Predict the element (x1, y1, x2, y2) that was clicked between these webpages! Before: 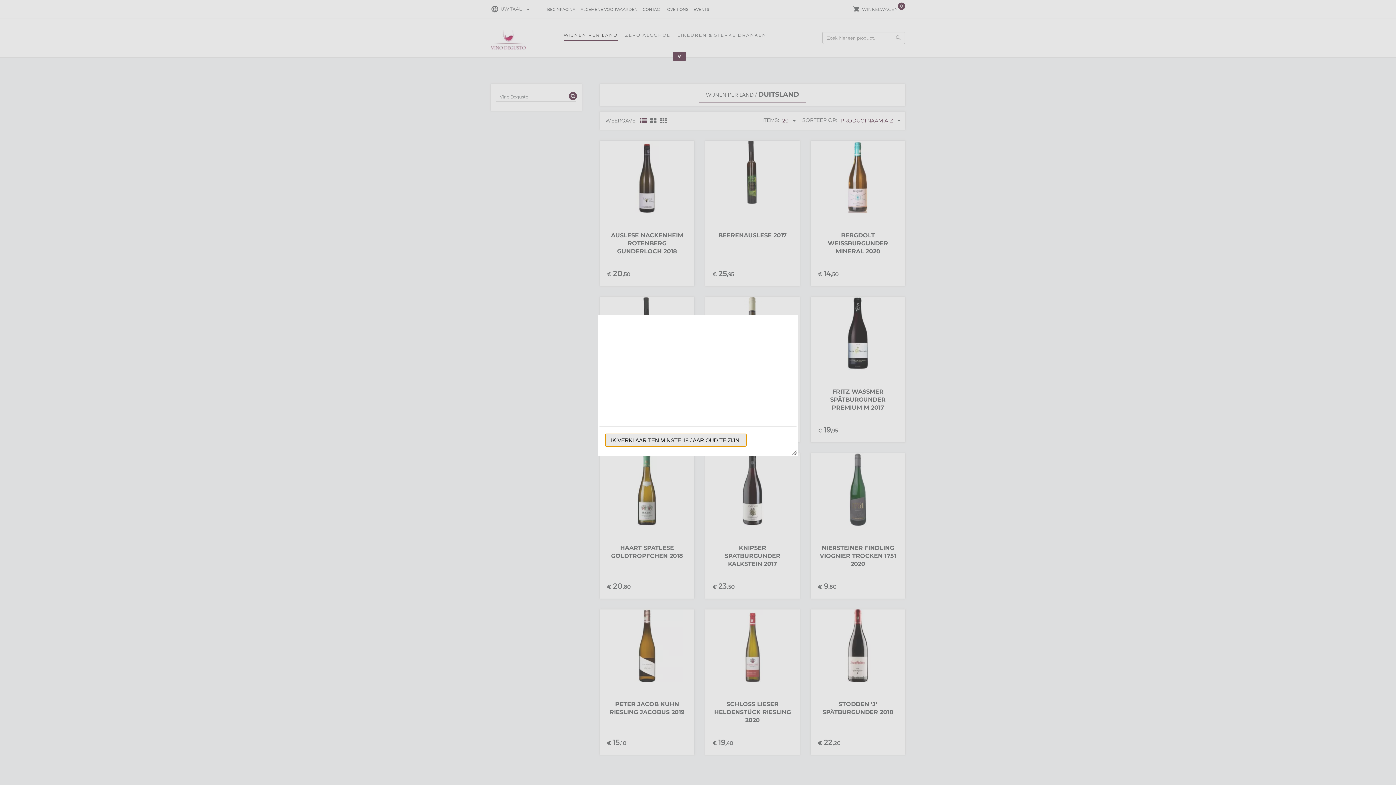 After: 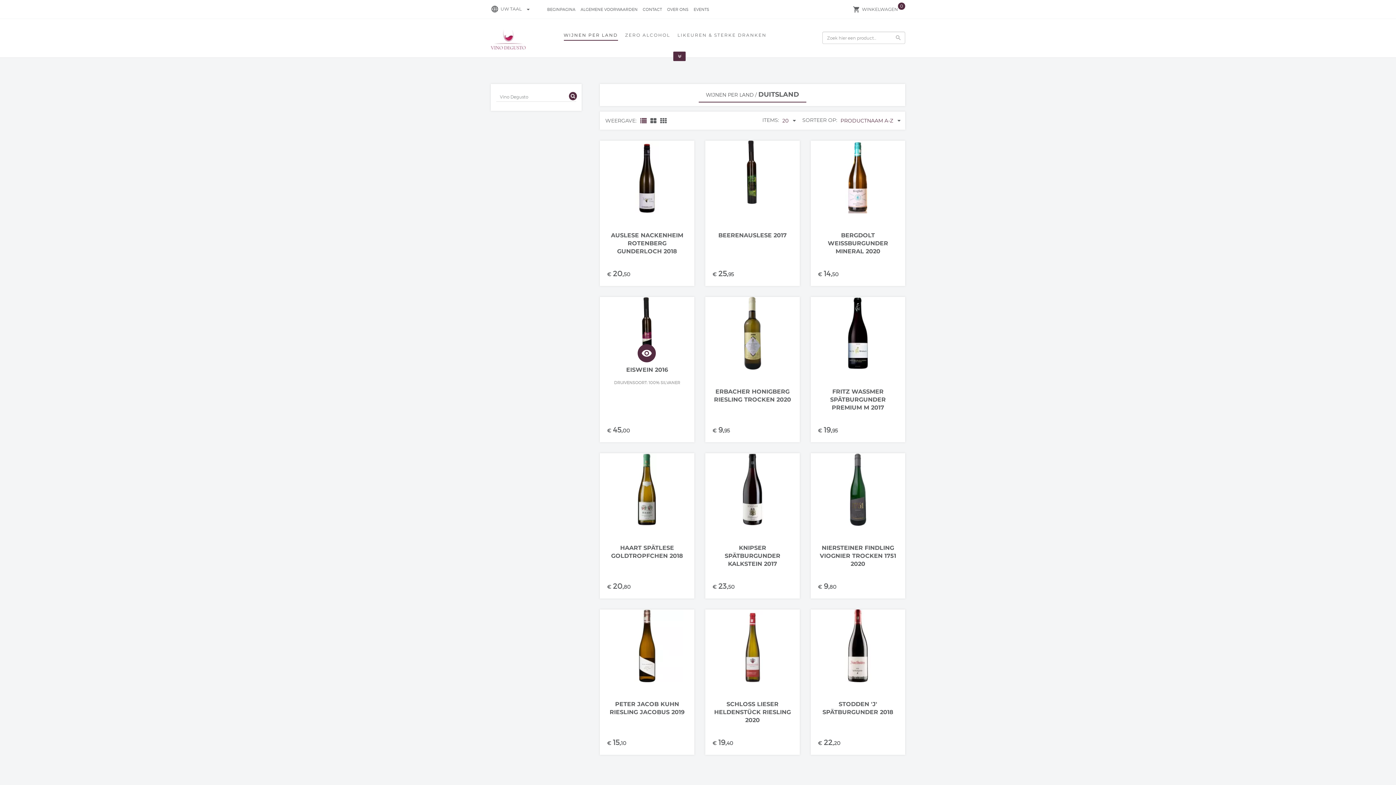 Action: label: IK VERKLAAR TEN MINSTE 18 JAAR OUD TE ZIJN. bbox: (605, 434, 746, 446)